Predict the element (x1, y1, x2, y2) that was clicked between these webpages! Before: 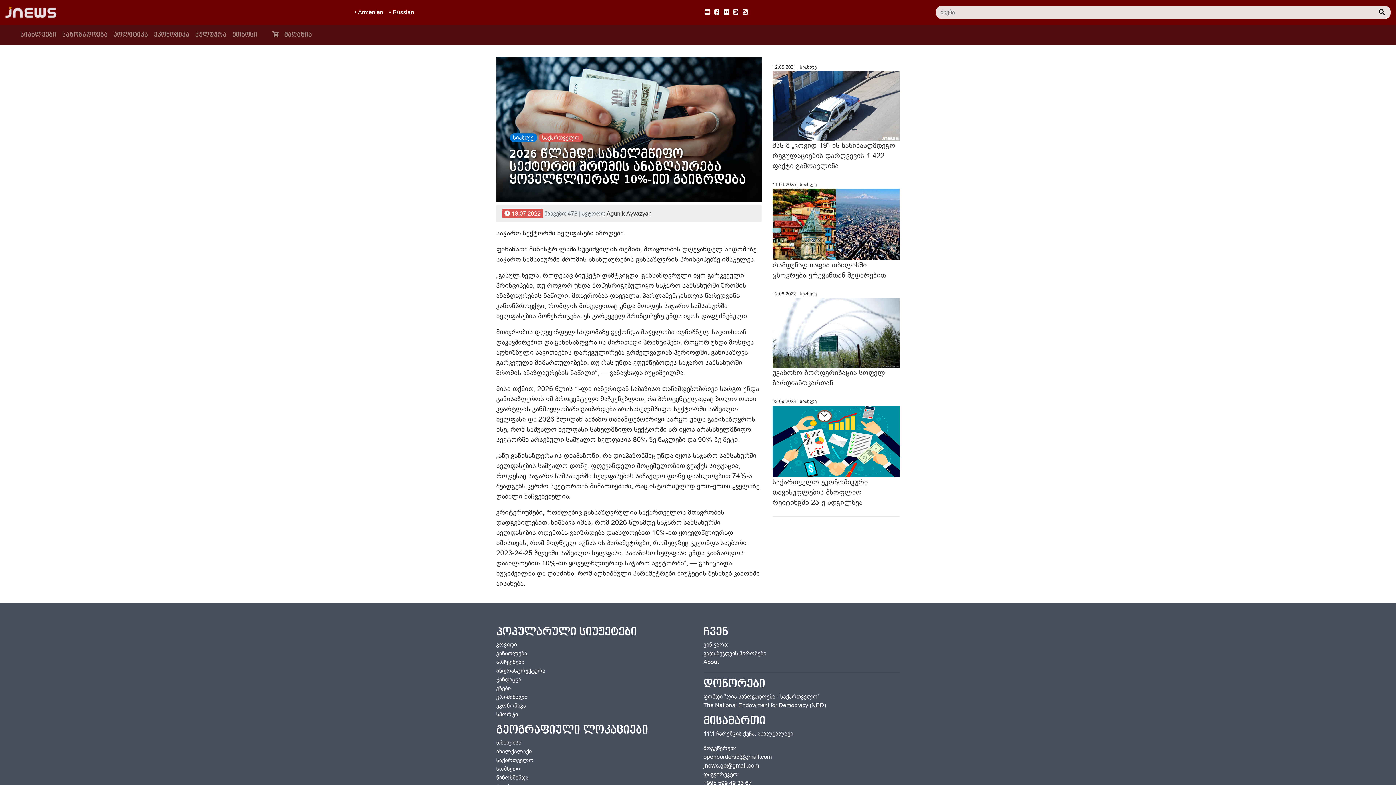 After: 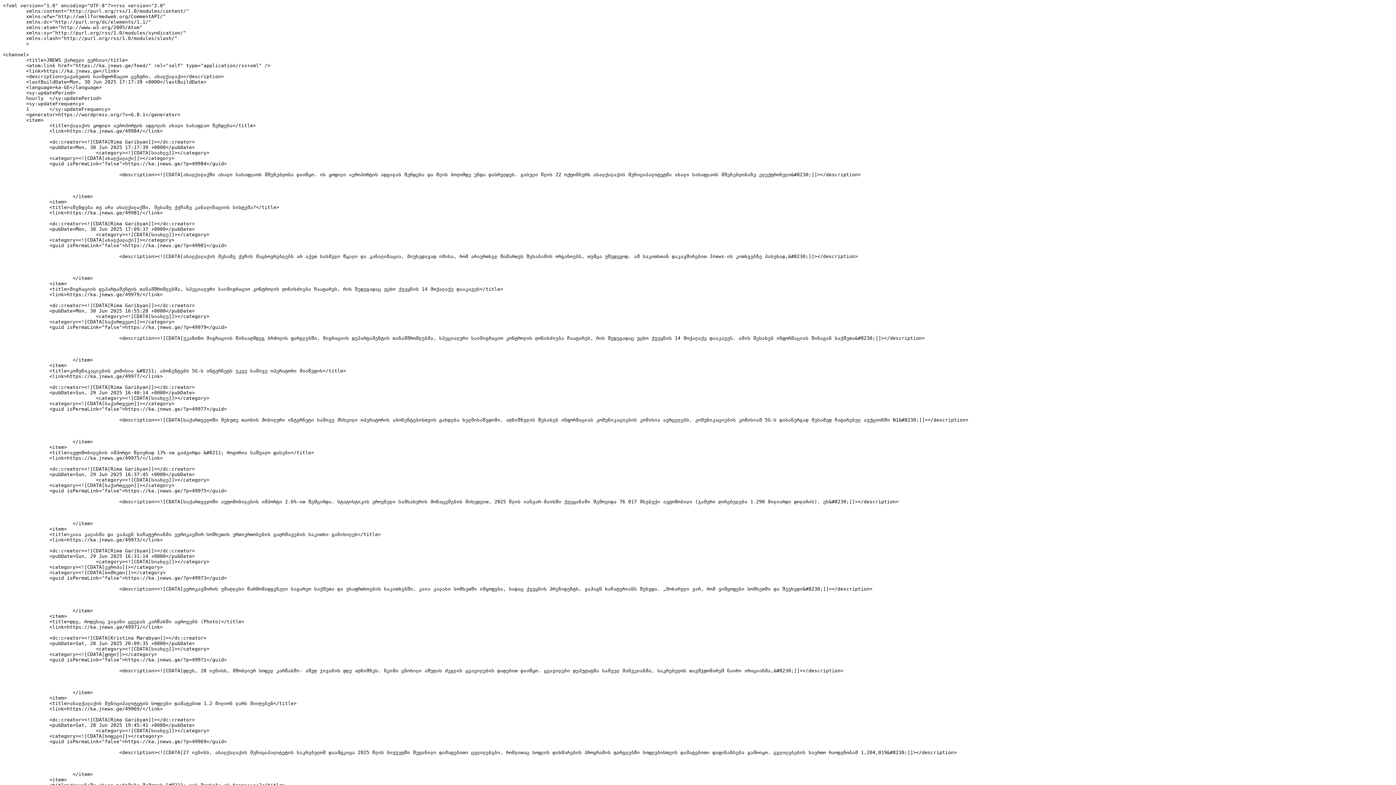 Action: bbox: (742, 8, 748, 16)